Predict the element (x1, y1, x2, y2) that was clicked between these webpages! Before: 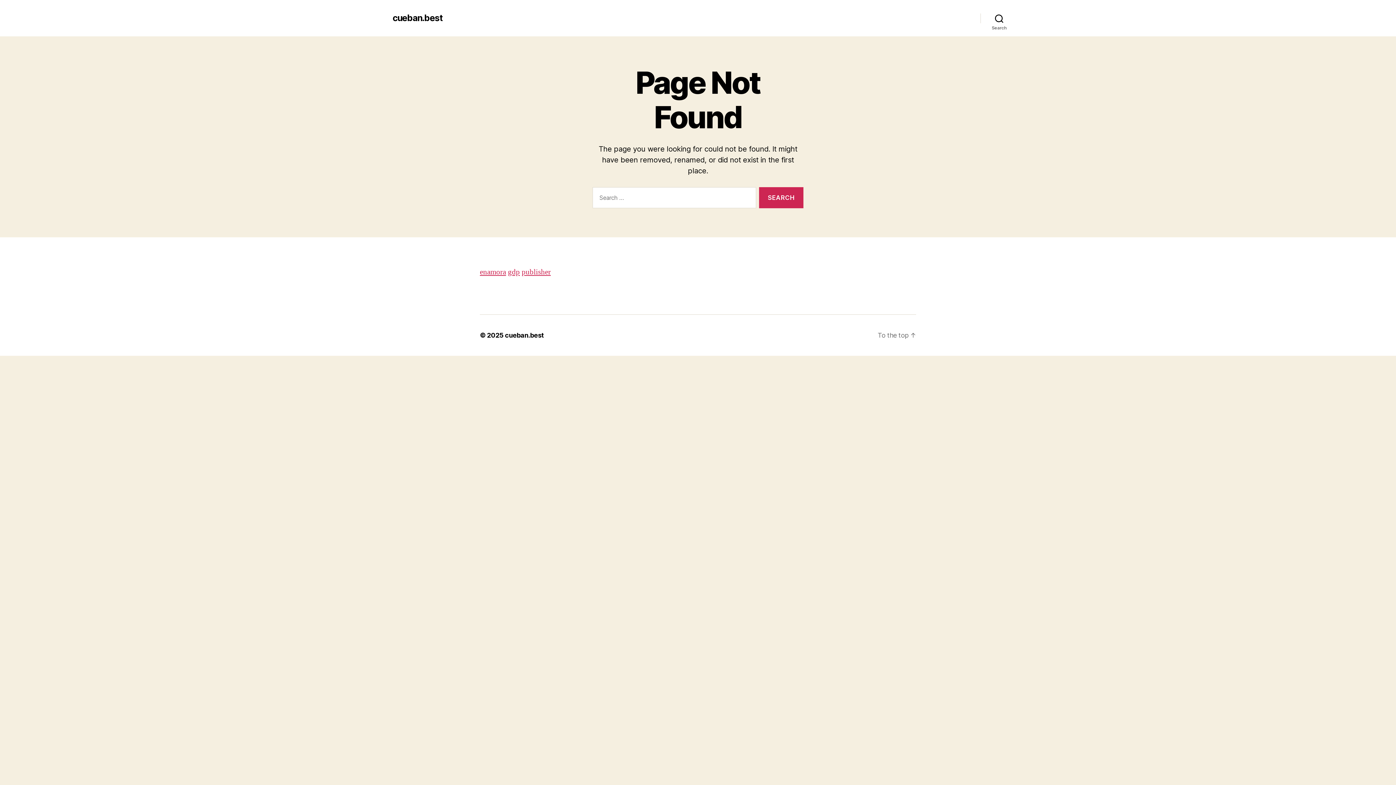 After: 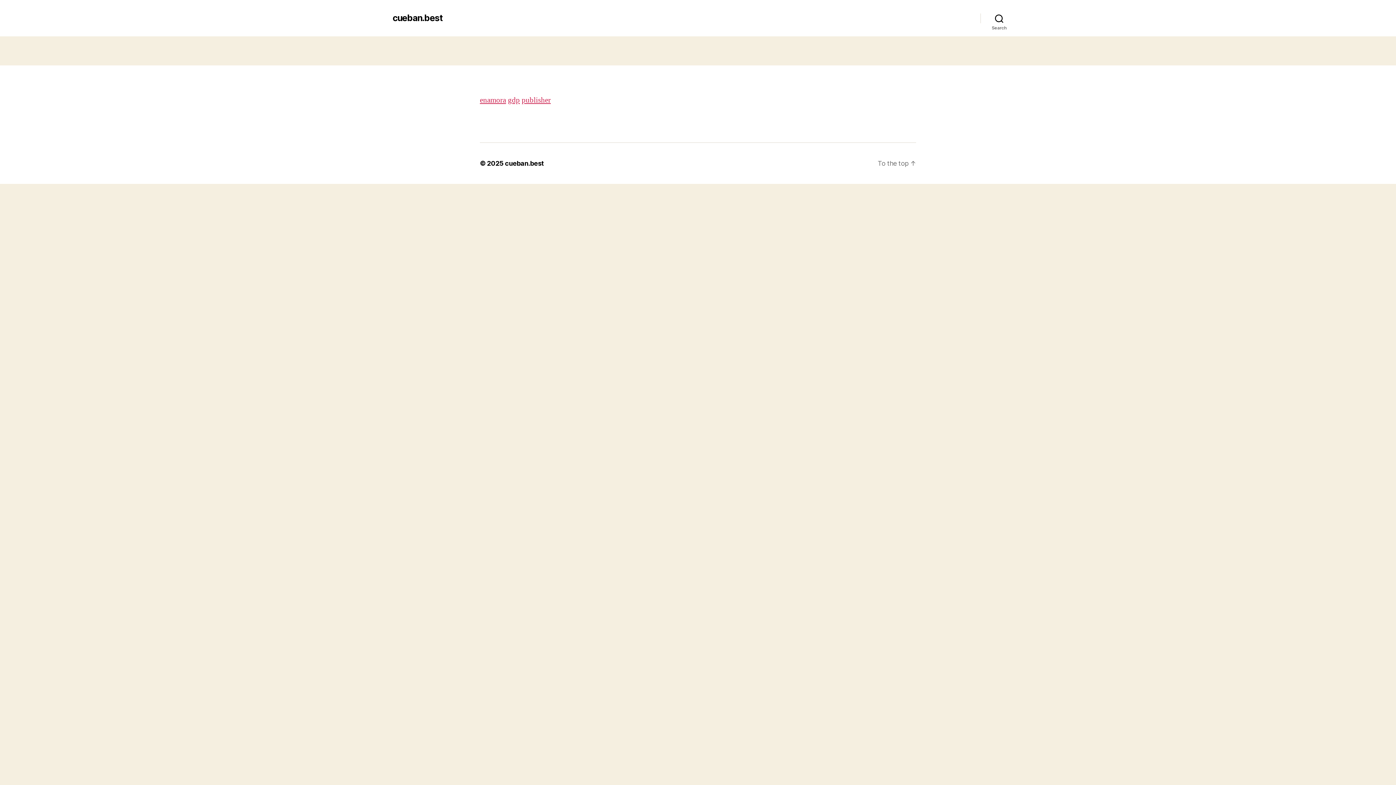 Action: label: cueban.best bbox: (505, 331, 544, 339)